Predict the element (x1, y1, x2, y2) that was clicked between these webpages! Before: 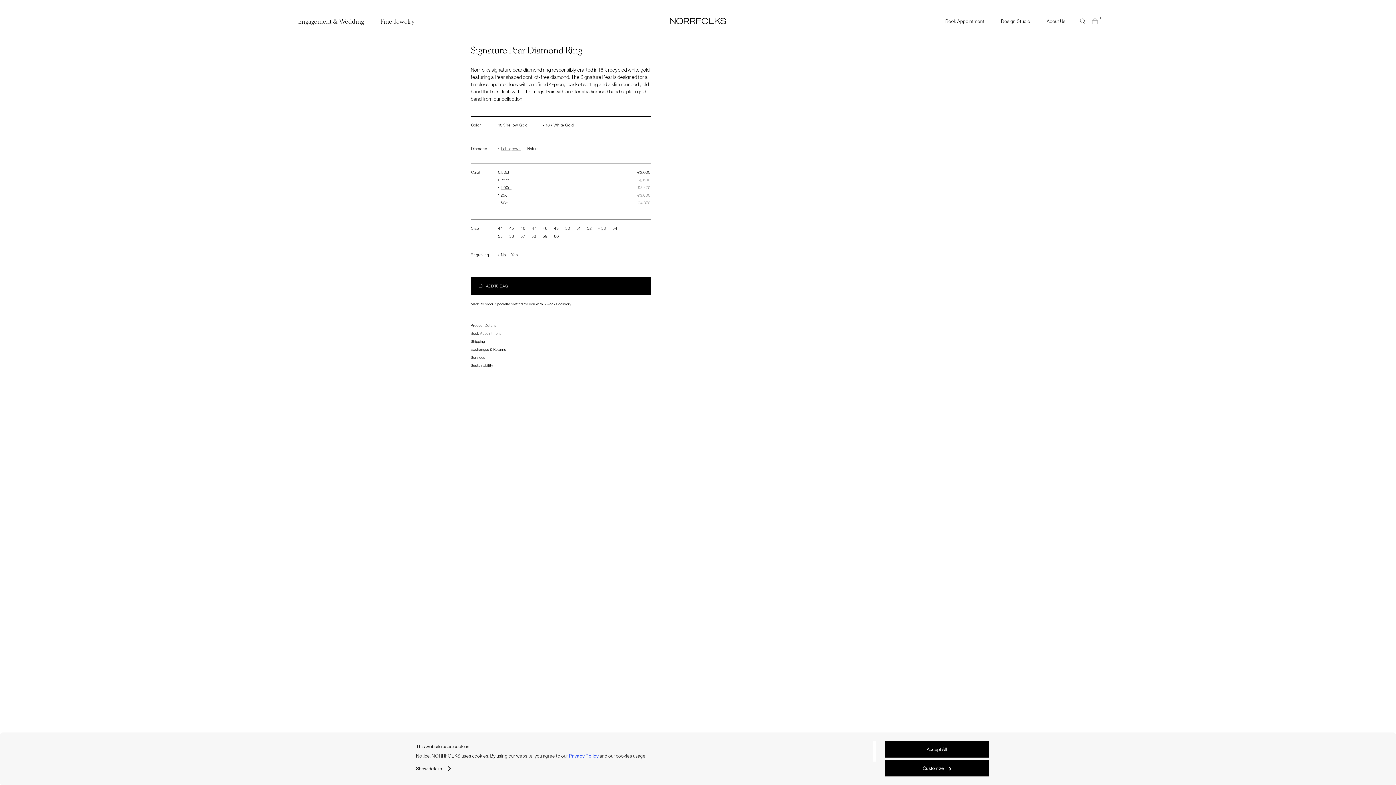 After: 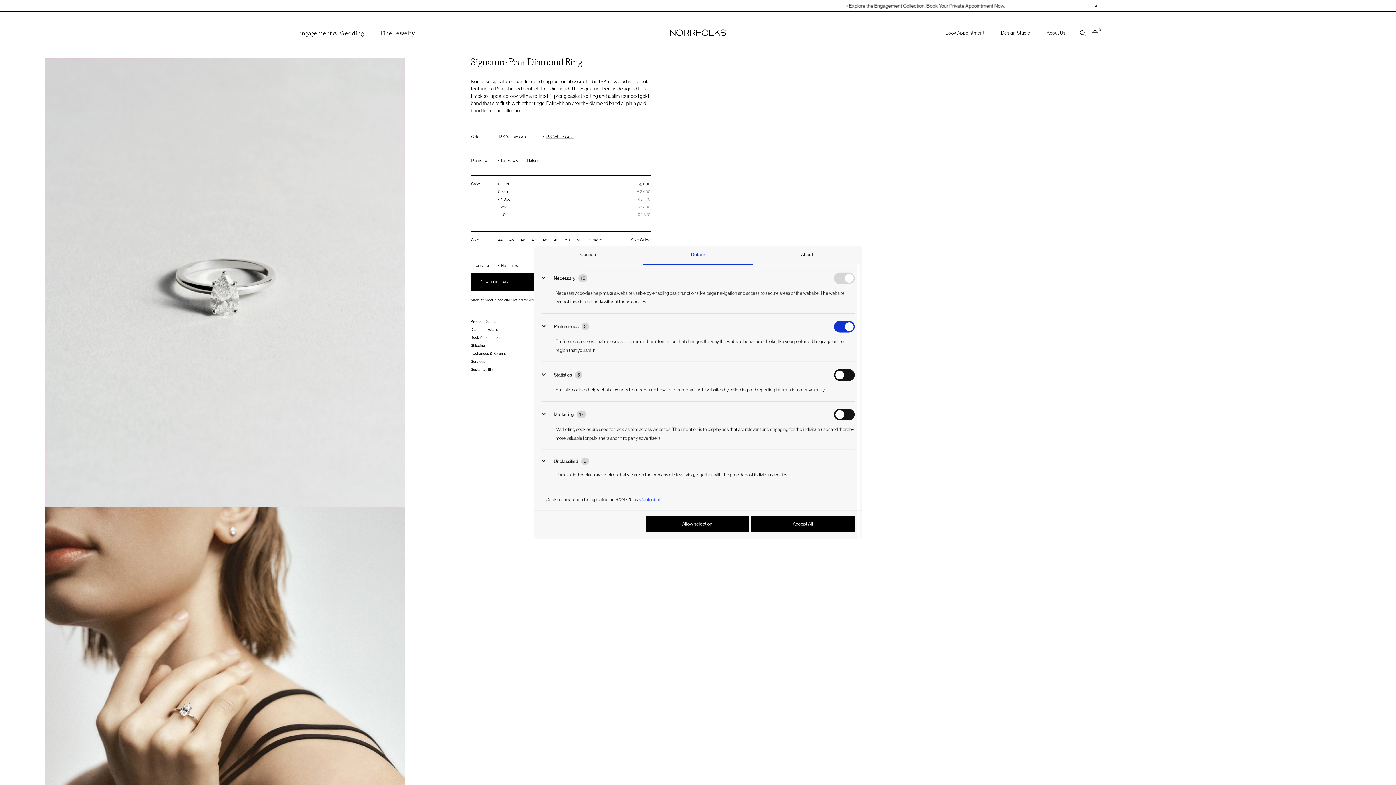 Action: bbox: (416, 764, 450, 773) label: Show details